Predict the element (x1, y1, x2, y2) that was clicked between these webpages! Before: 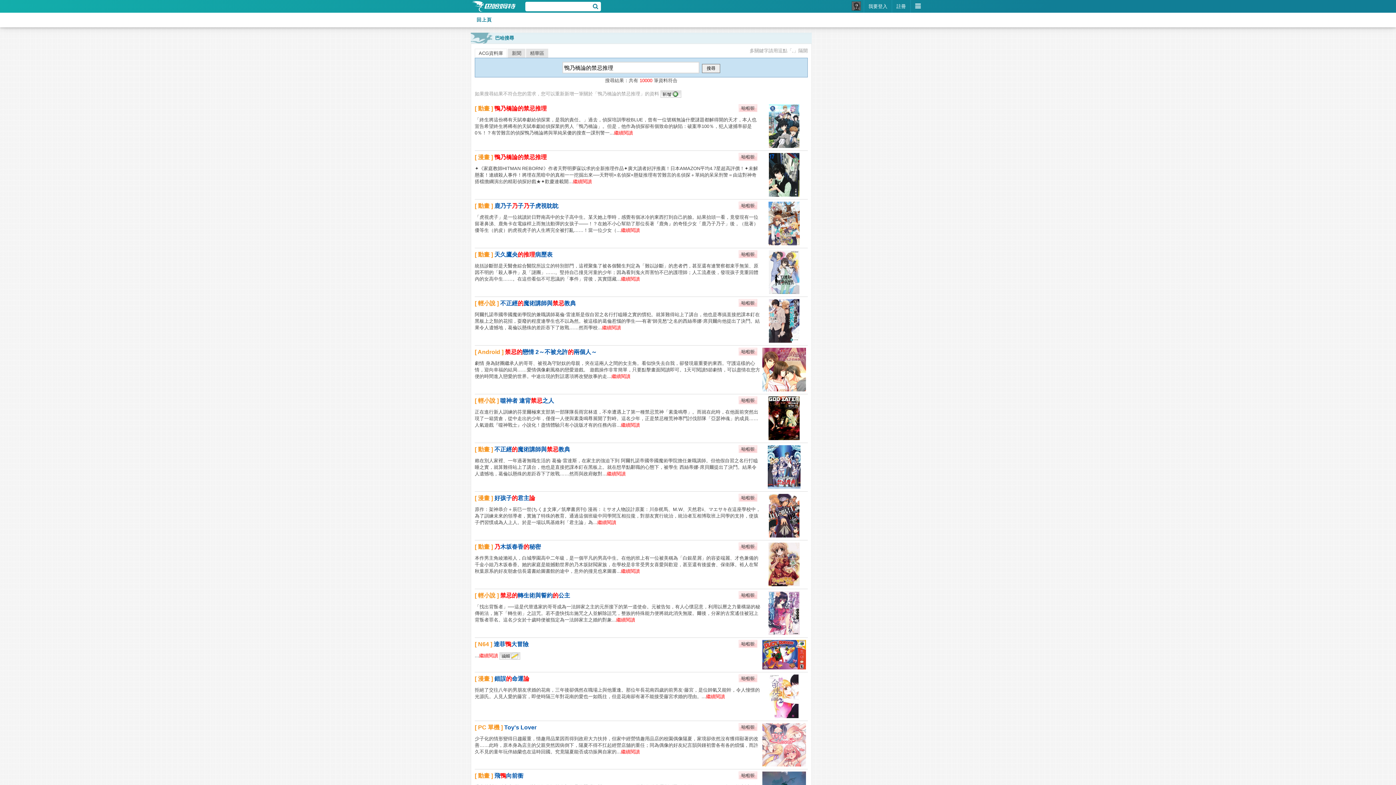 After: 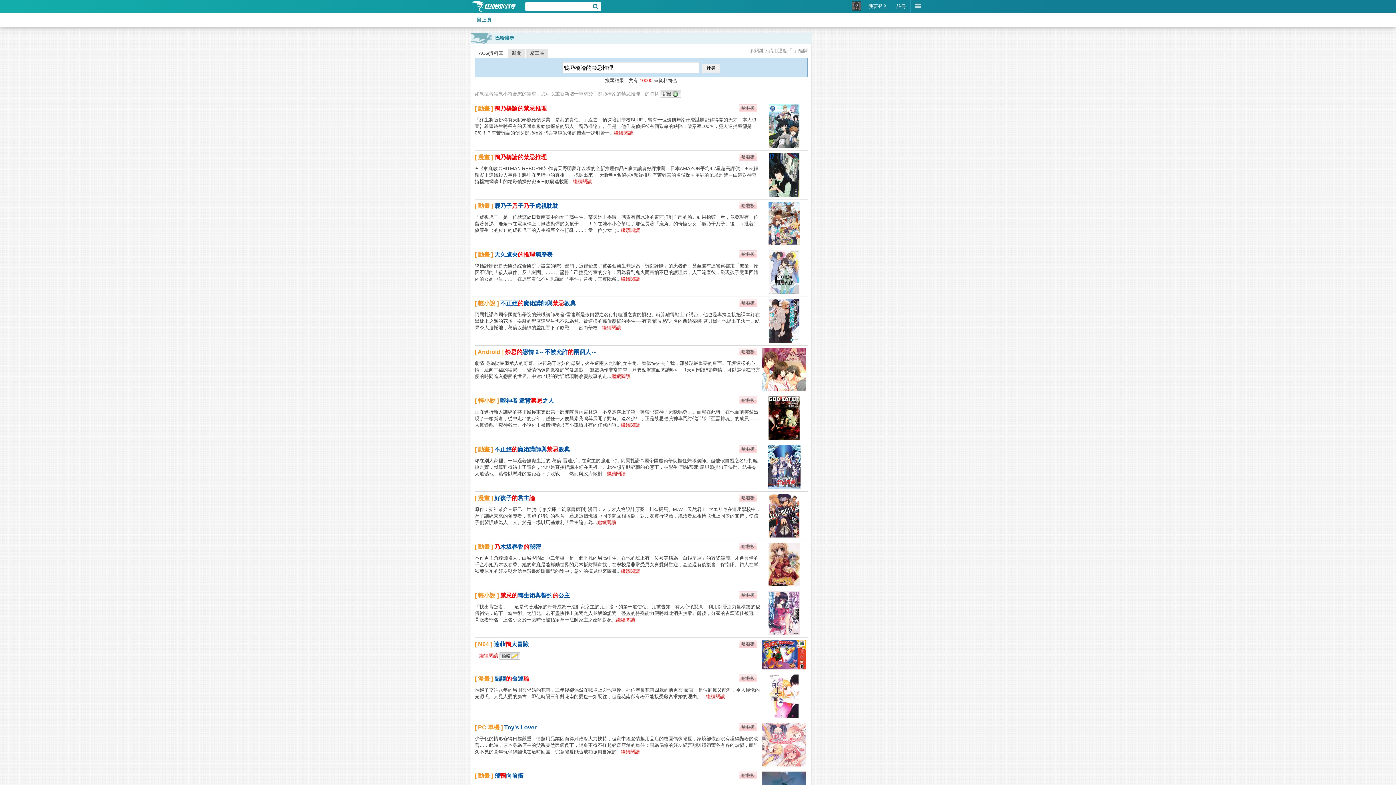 Action: bbox: (738, 643, 757, 649)